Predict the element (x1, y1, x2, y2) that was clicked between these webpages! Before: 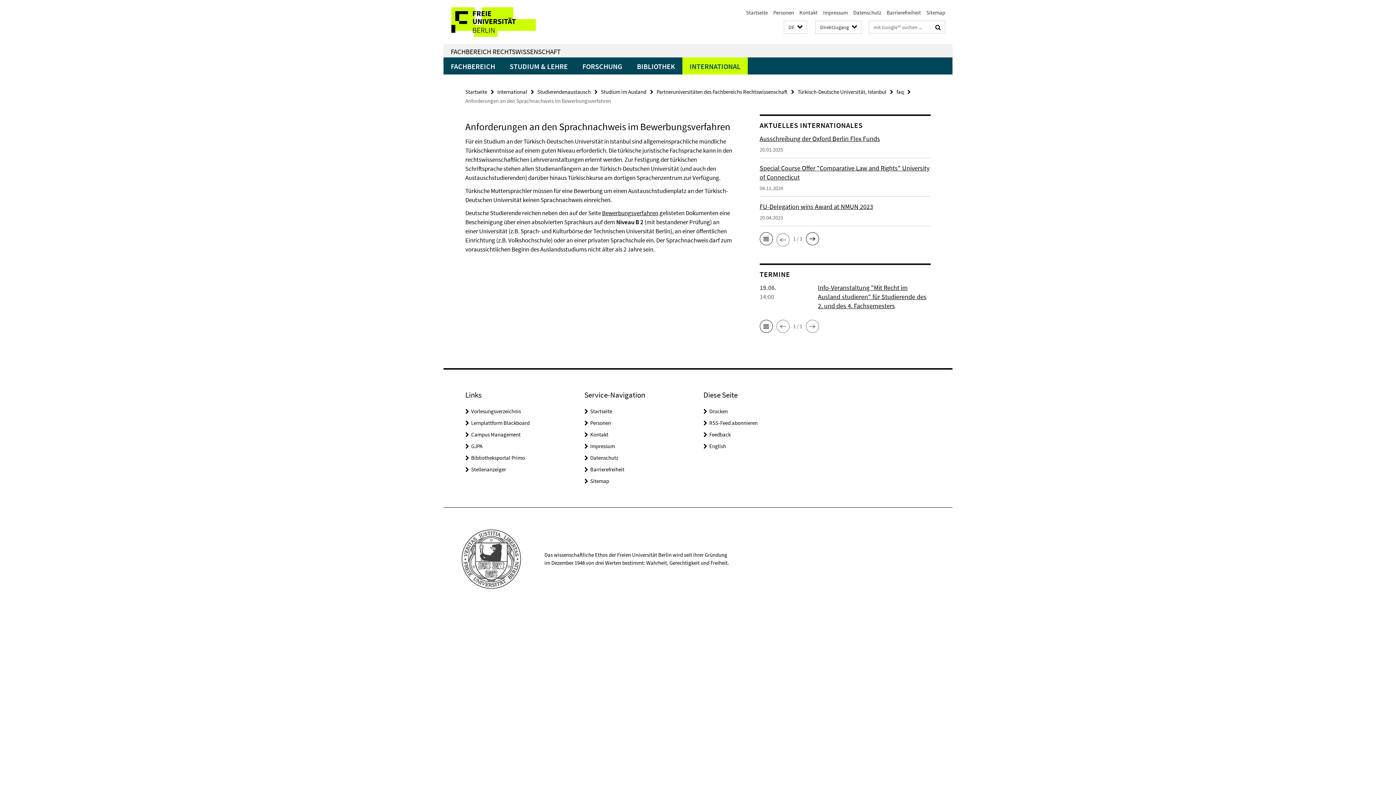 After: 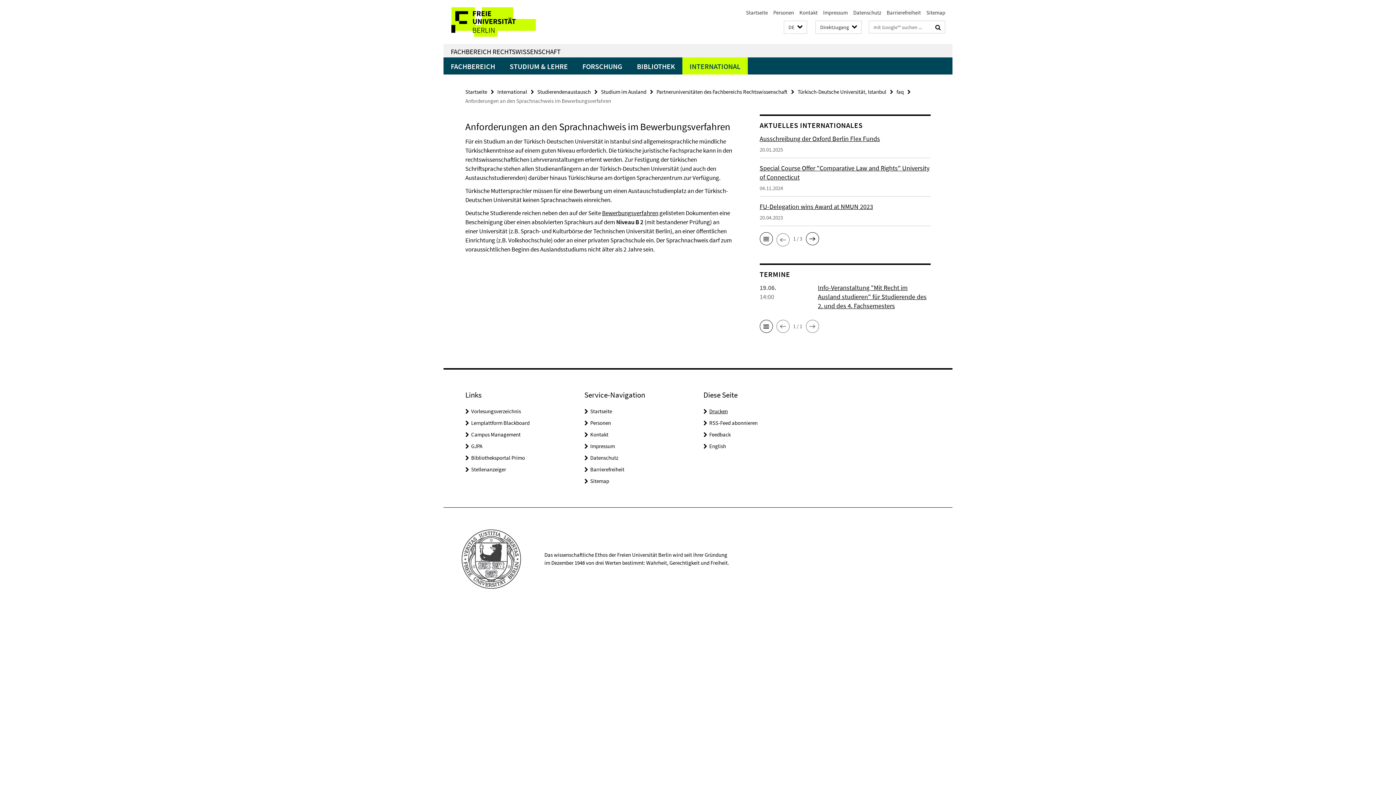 Action: label: Drucken bbox: (709, 407, 728, 414)